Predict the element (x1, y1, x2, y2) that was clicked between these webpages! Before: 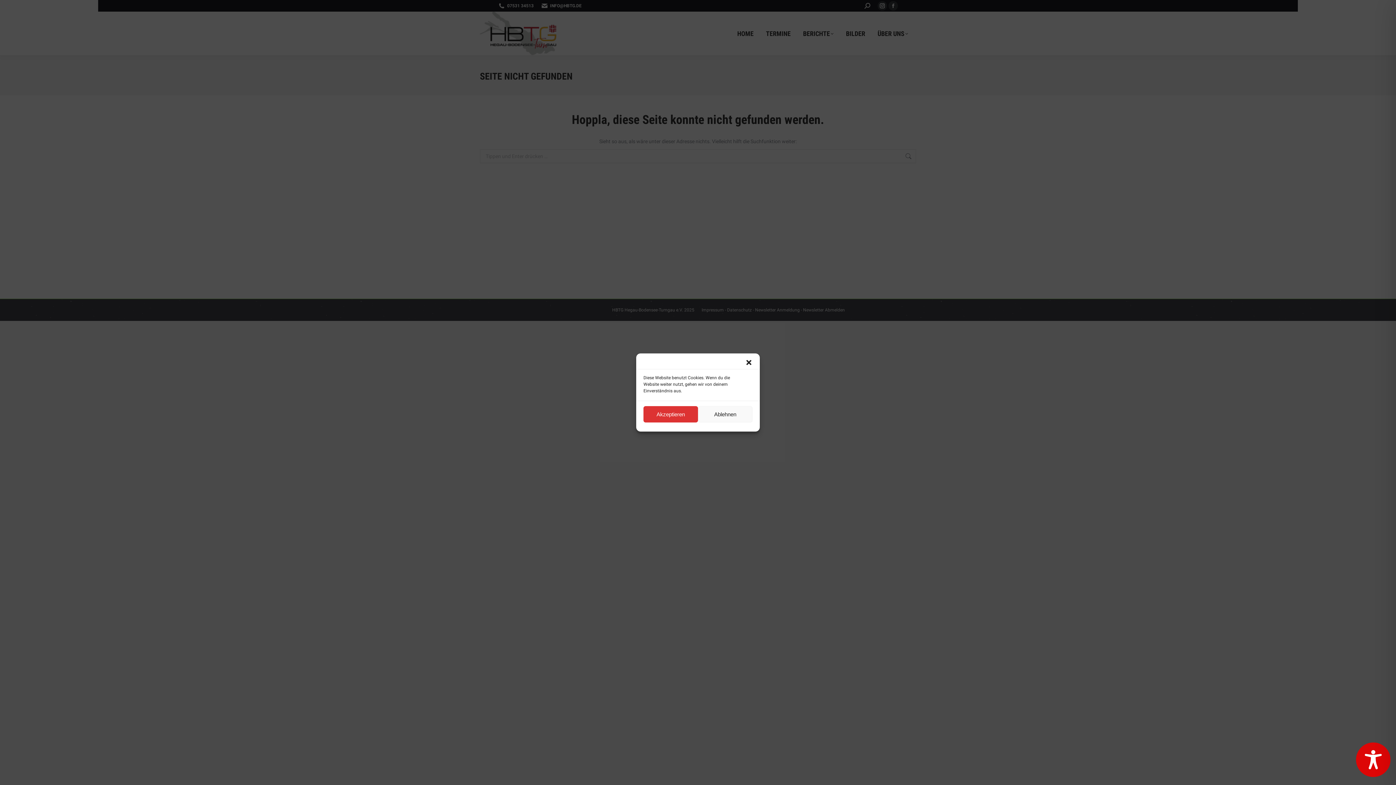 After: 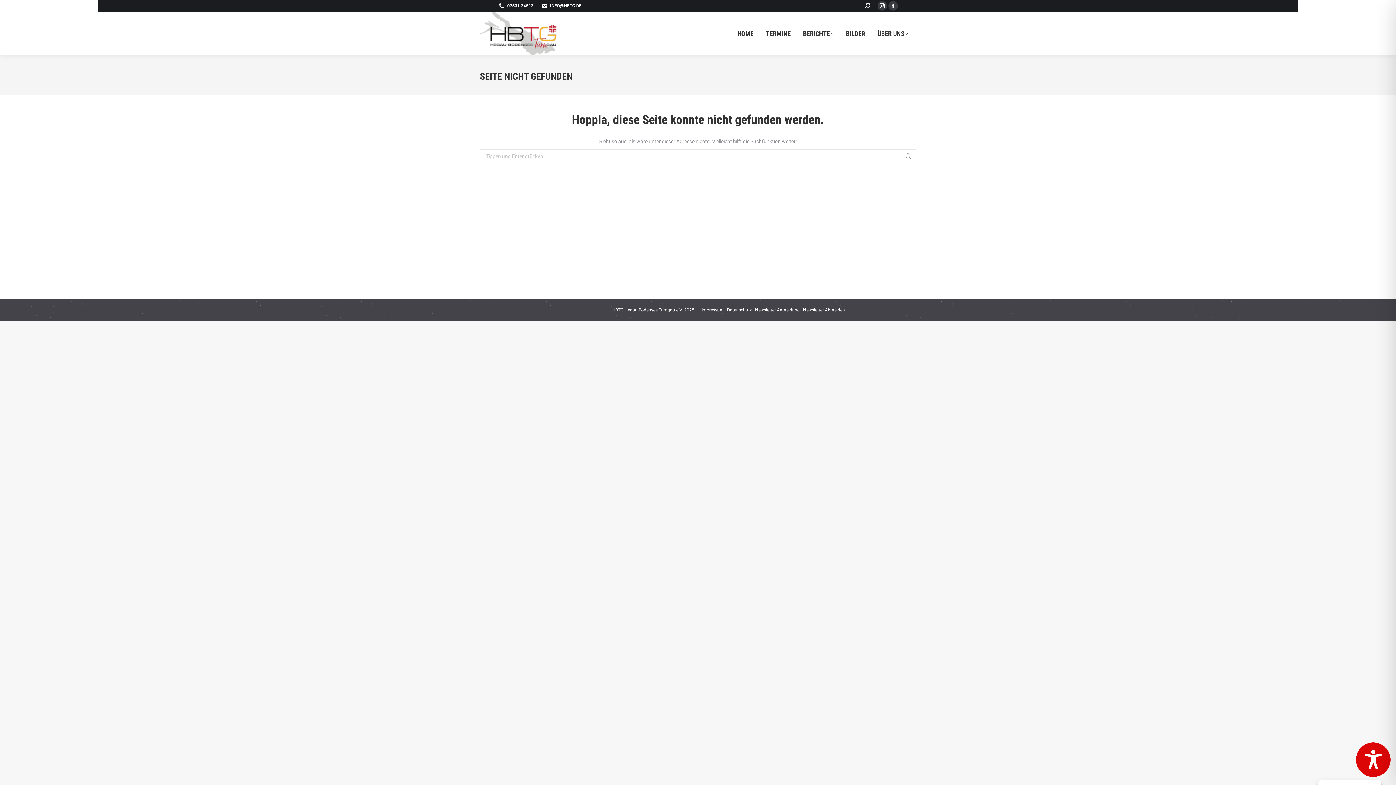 Action: label: Ablehnen bbox: (698, 406, 752, 422)